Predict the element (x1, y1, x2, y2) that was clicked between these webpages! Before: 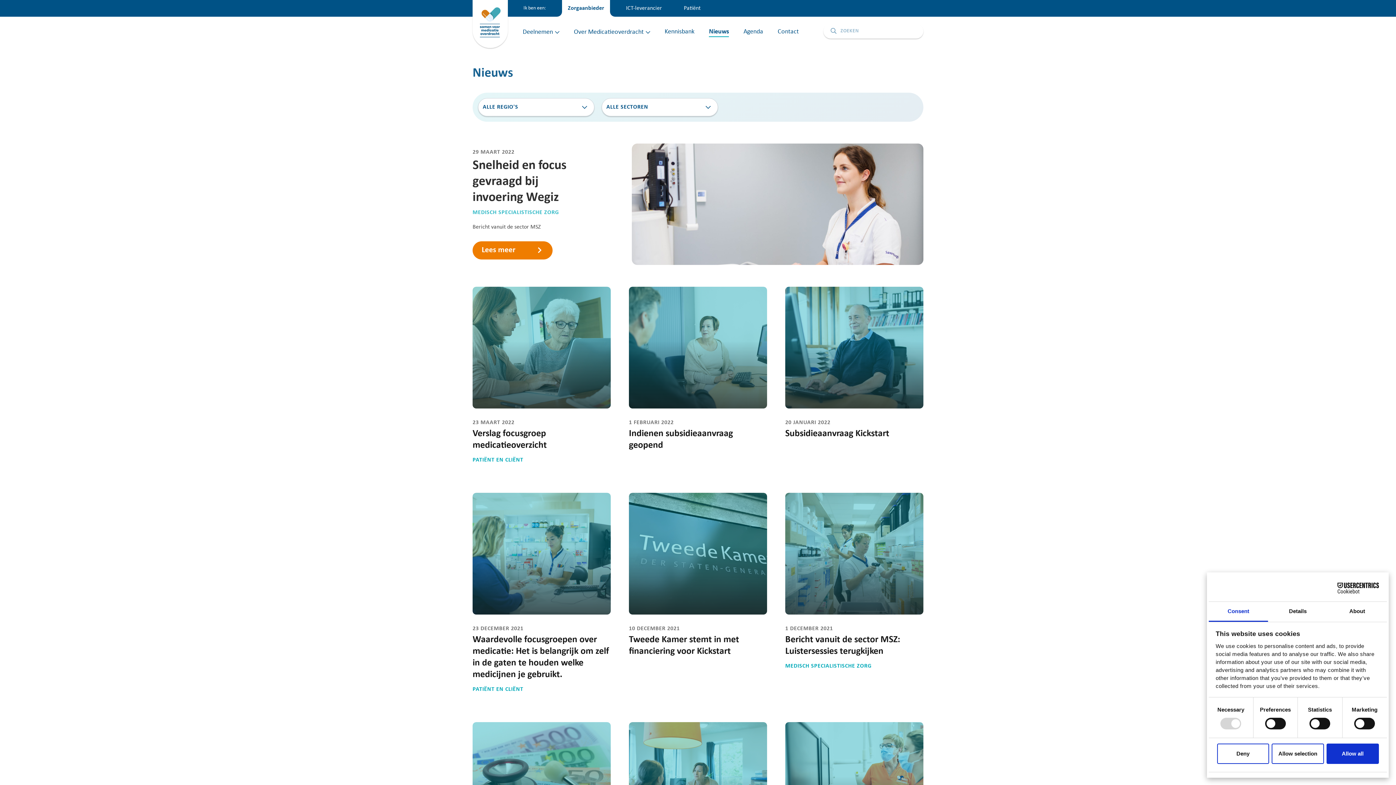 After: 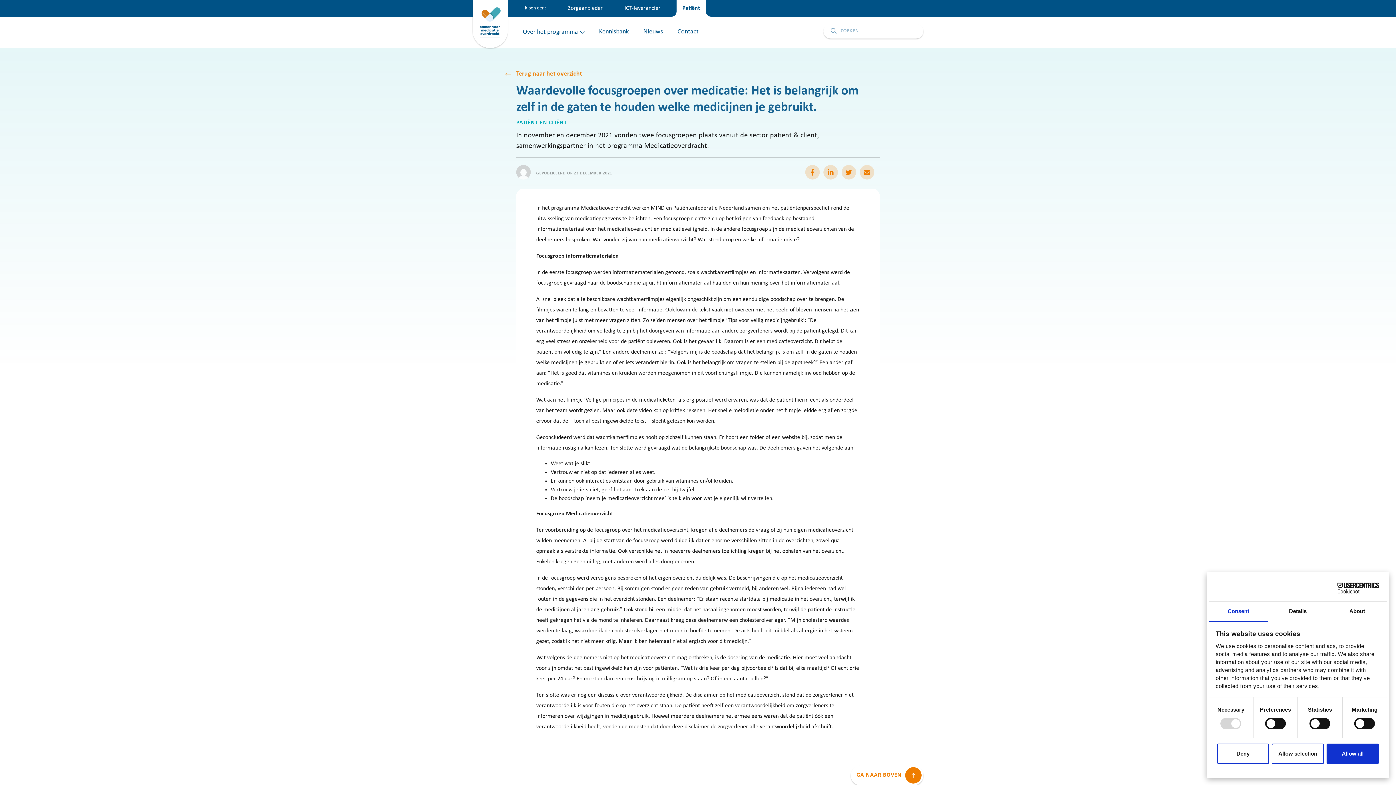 Action: bbox: (472, 517, 610, 639)